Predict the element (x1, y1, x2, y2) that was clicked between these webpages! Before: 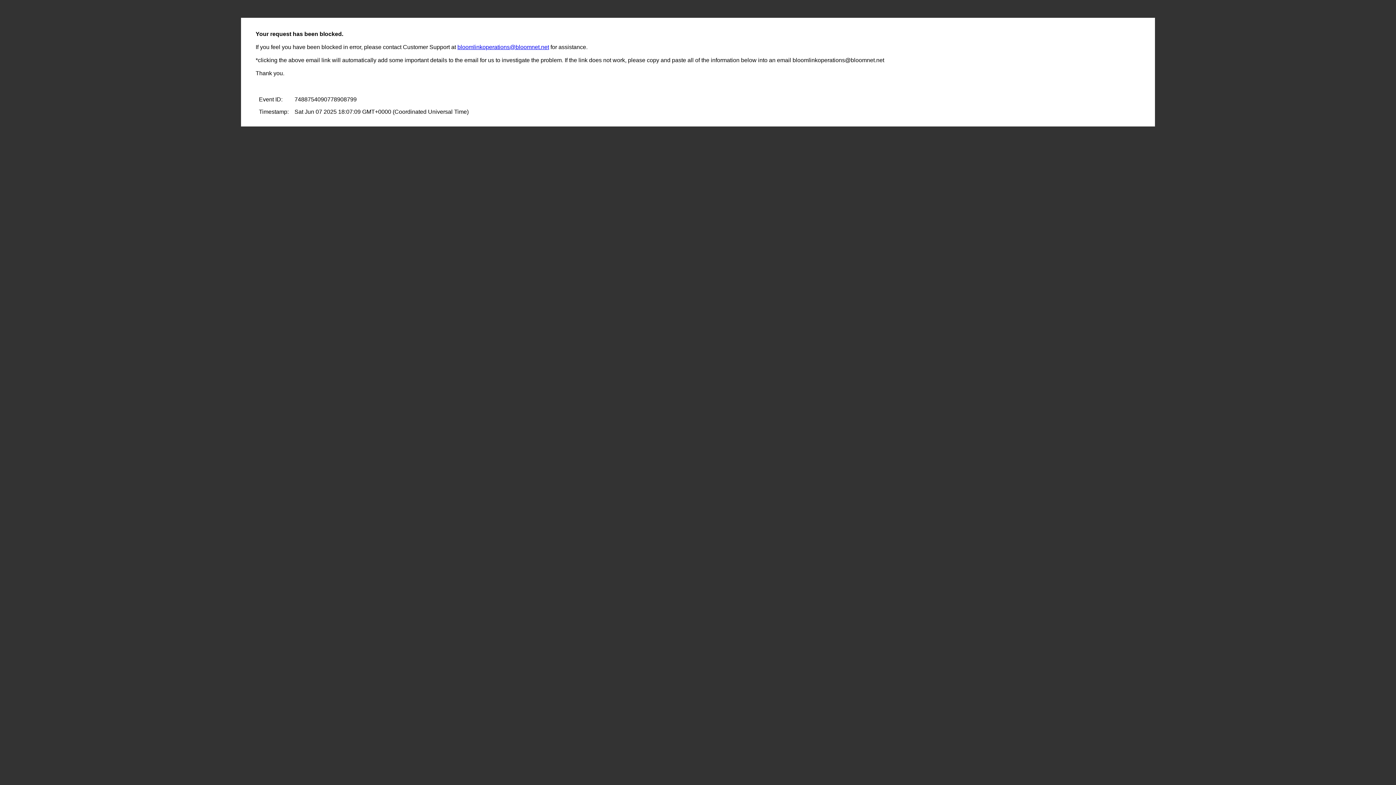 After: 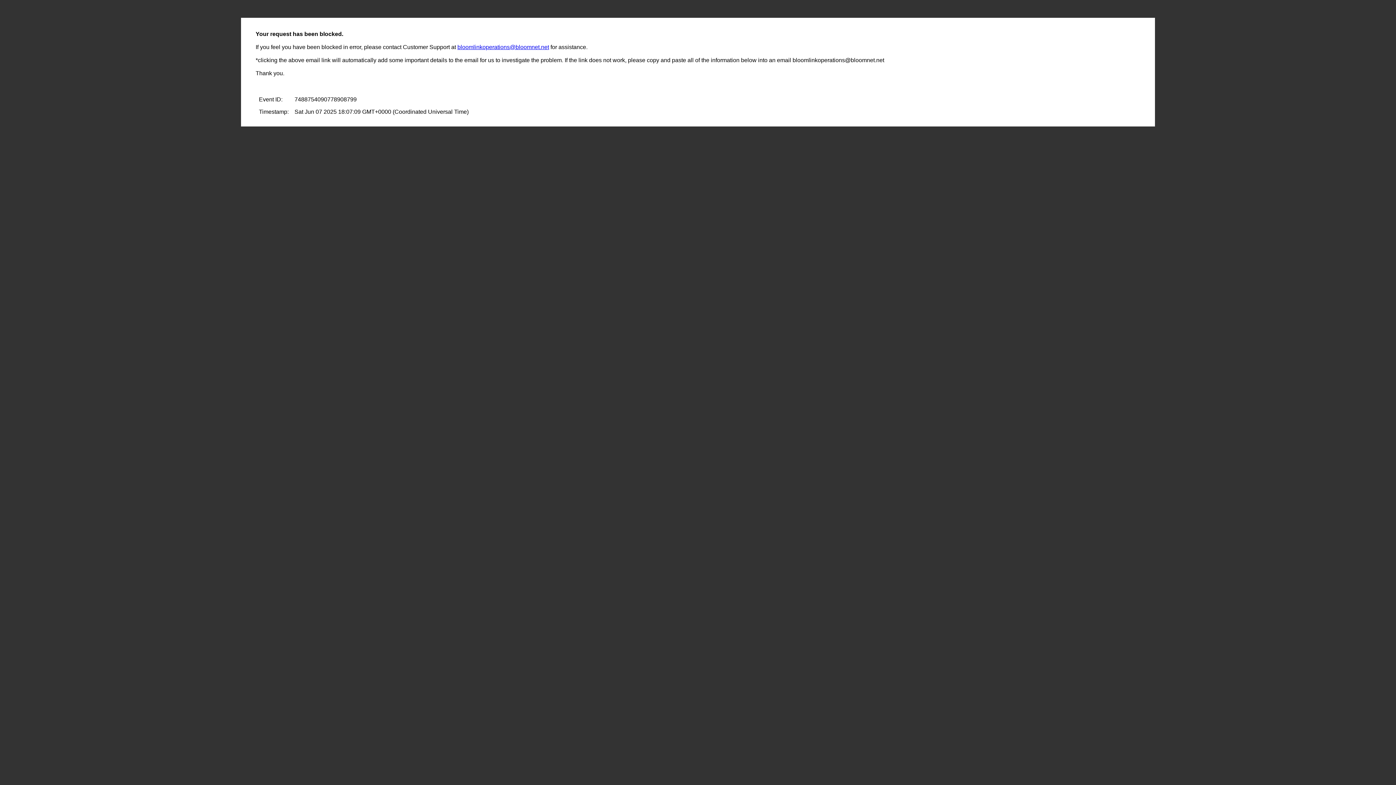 Action: label: bloomlinkoperations@bloomnet.net bbox: (457, 44, 549, 50)